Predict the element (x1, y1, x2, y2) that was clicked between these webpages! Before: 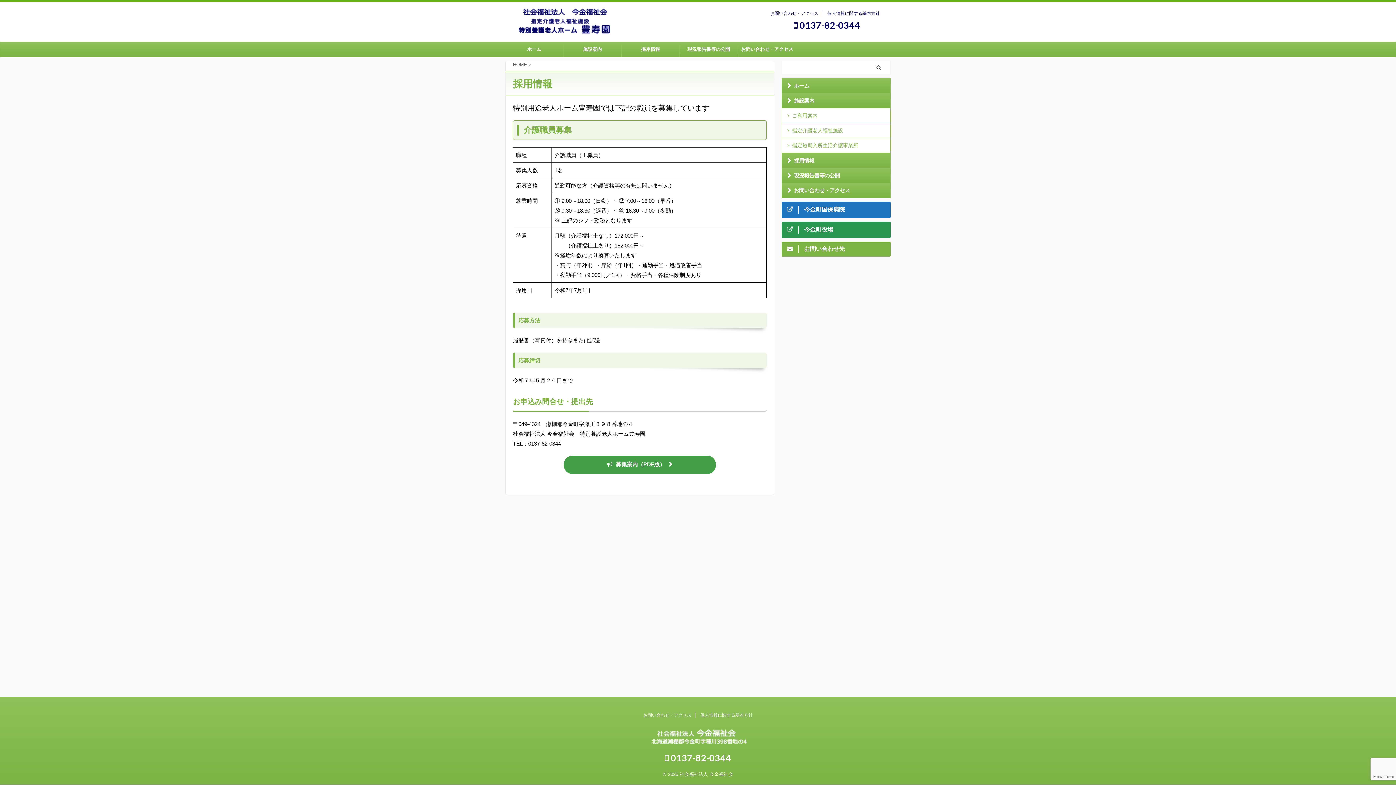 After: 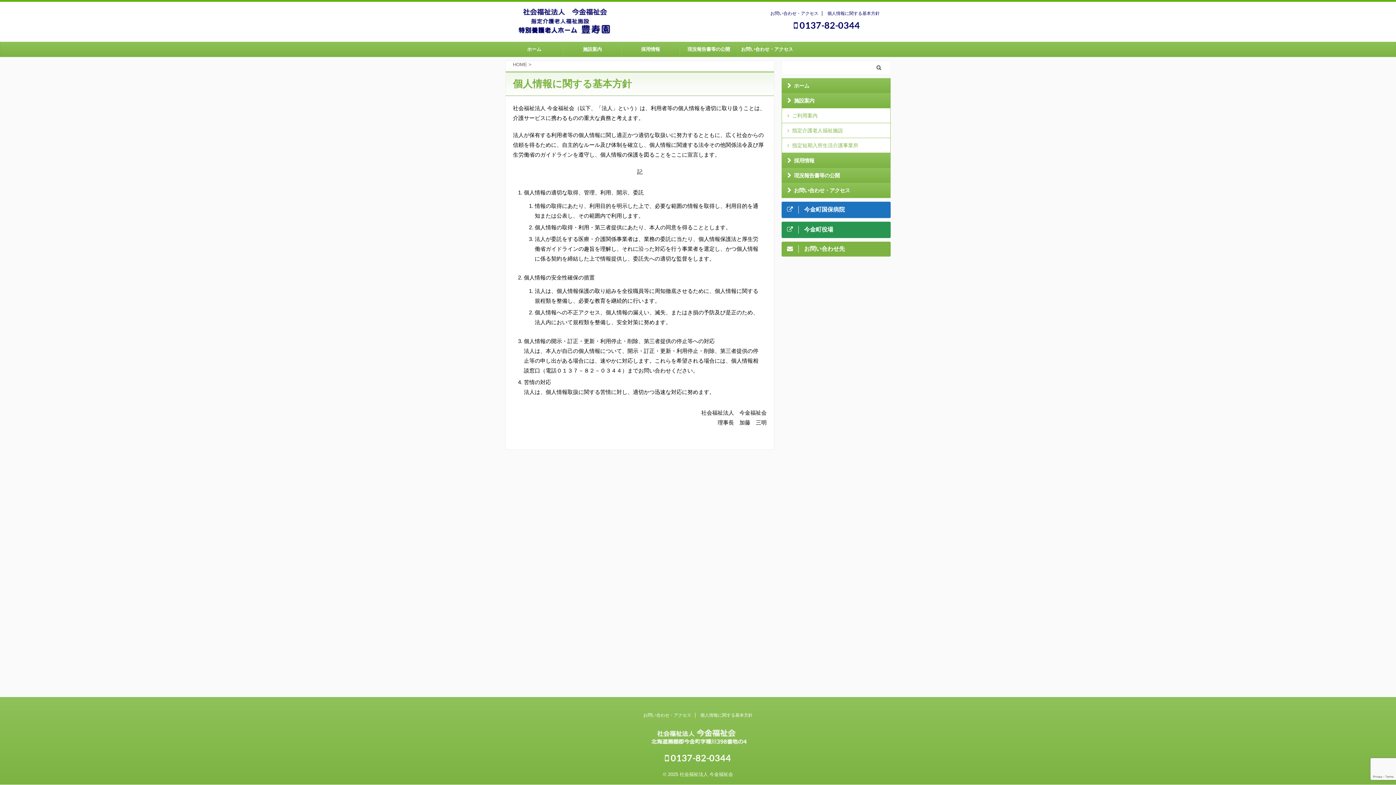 Action: label: 個人情報に関する基本方針 bbox: (827, 10, 880, 15)